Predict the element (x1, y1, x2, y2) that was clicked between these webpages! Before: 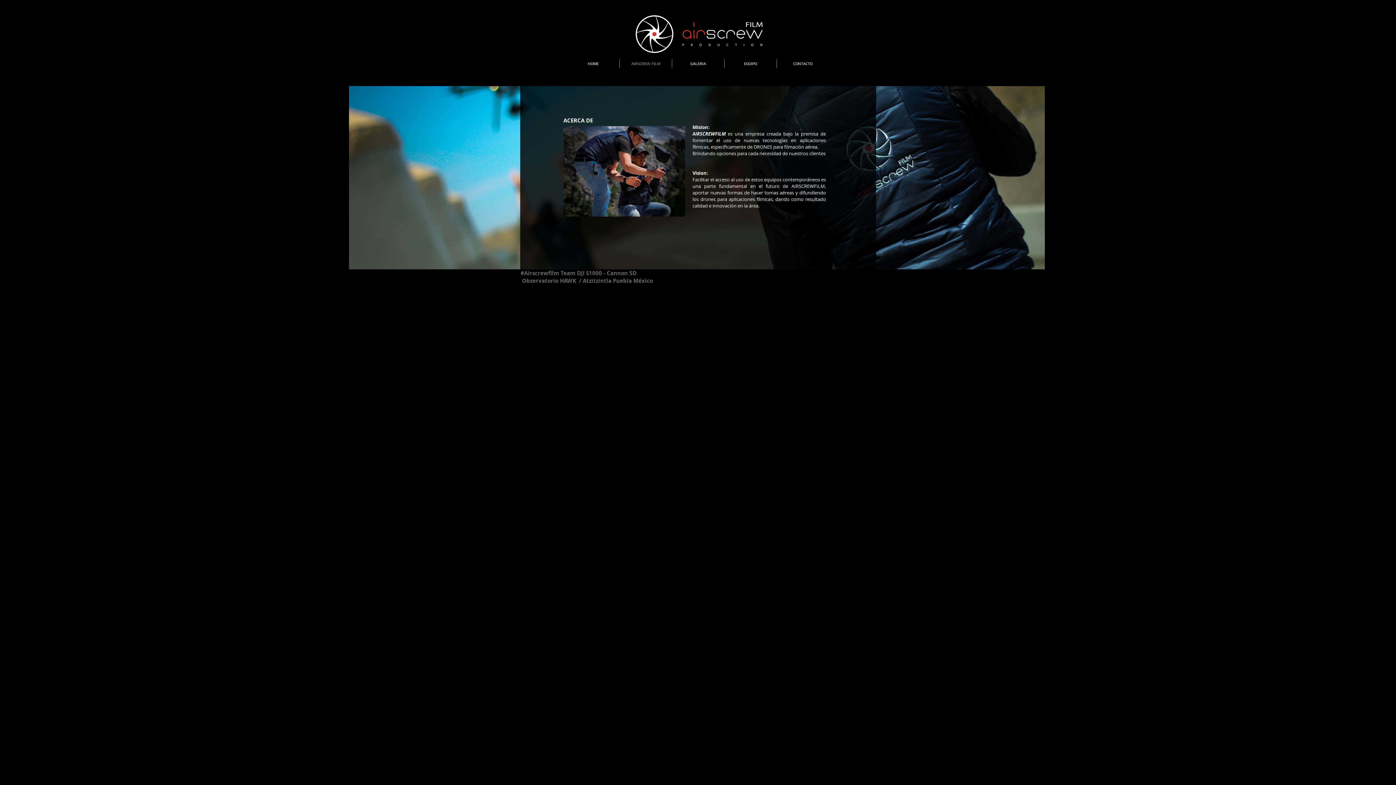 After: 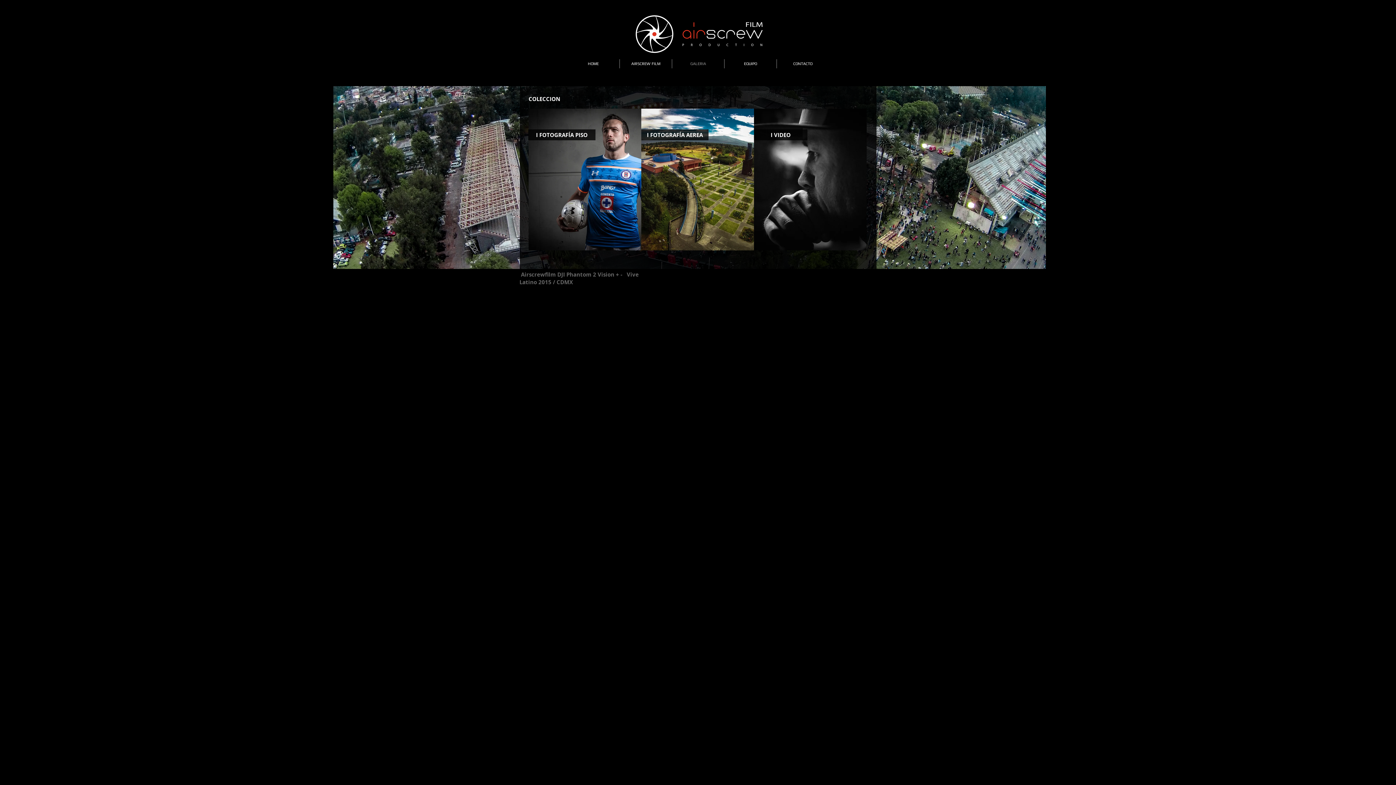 Action: bbox: (672, 59, 724, 68) label: GALERIA